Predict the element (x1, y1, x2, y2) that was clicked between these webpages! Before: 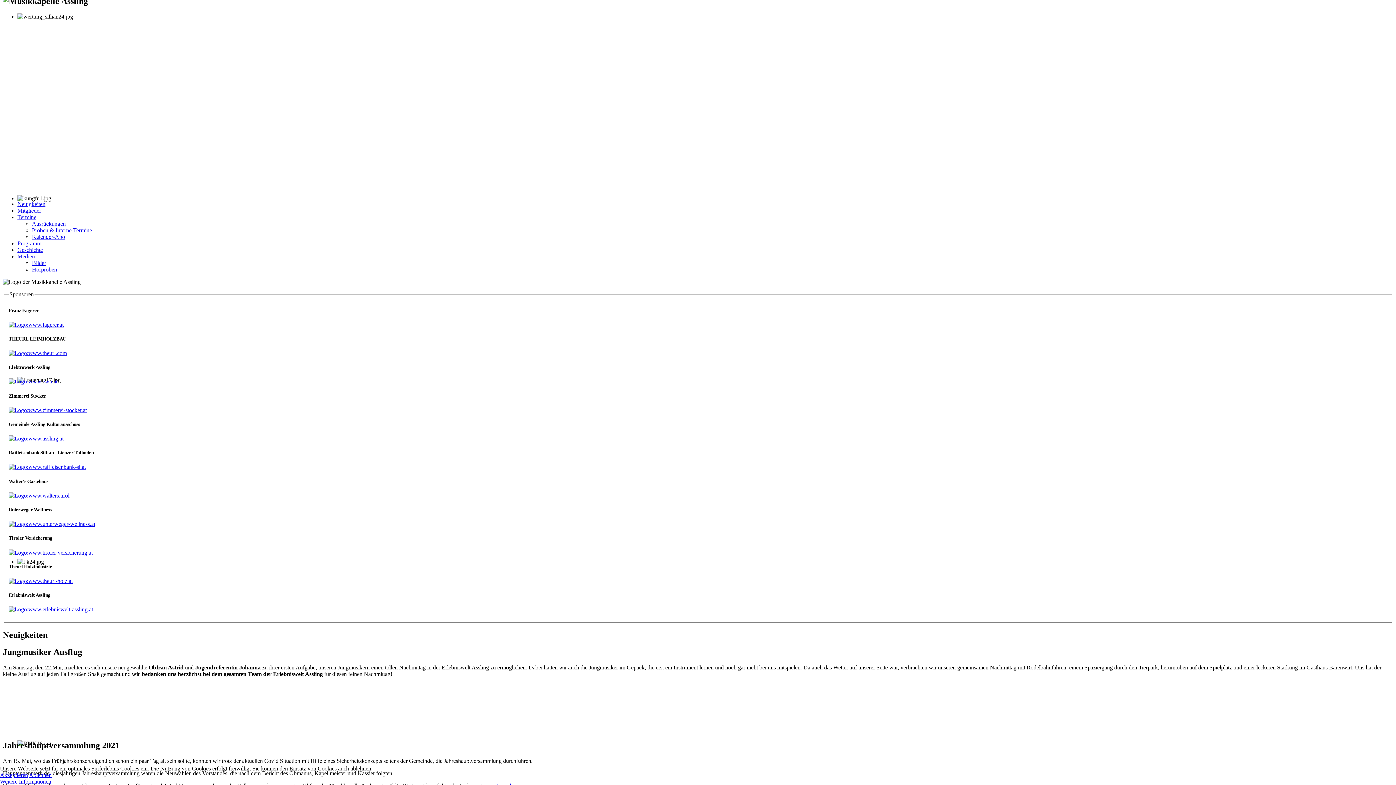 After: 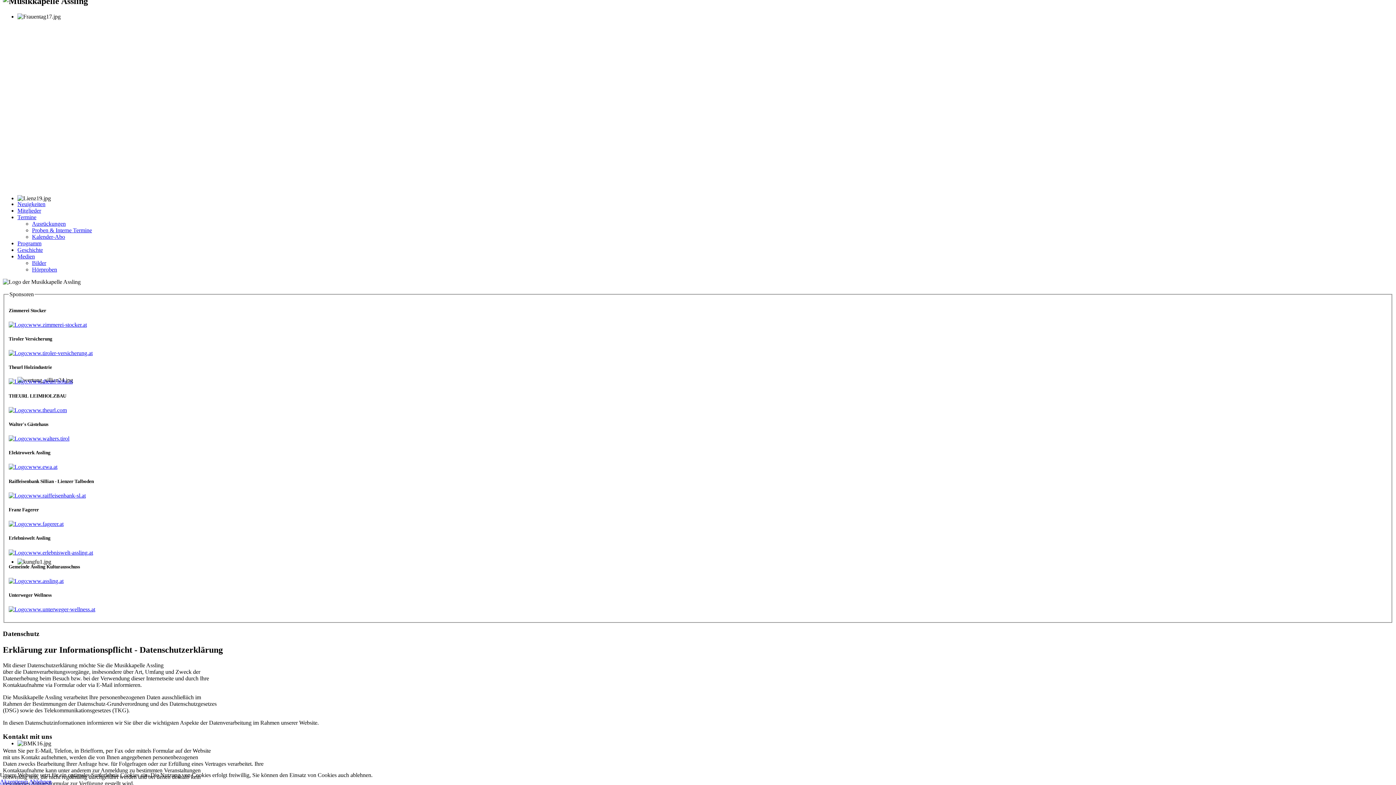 Action: bbox: (0, 778, 51, 785) label: Weitere Informationen